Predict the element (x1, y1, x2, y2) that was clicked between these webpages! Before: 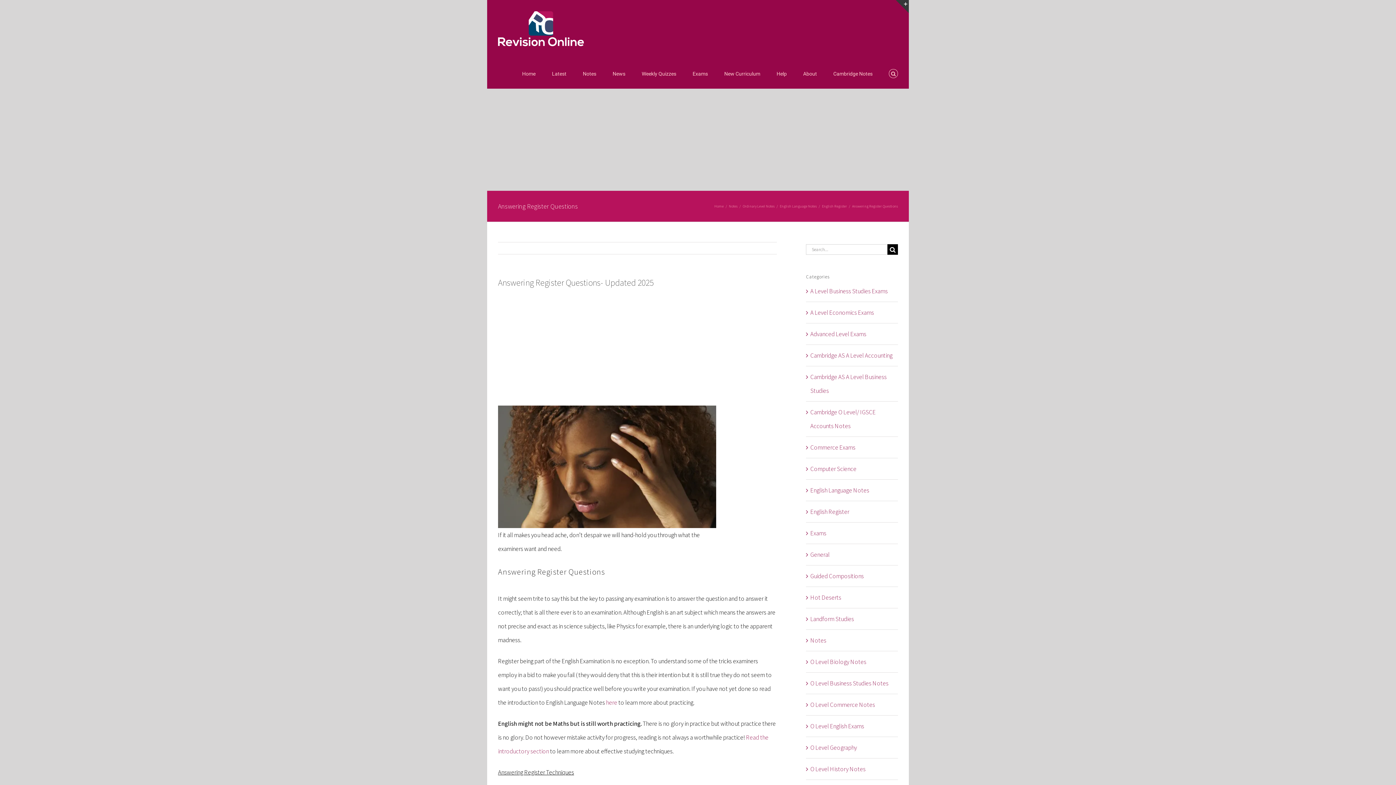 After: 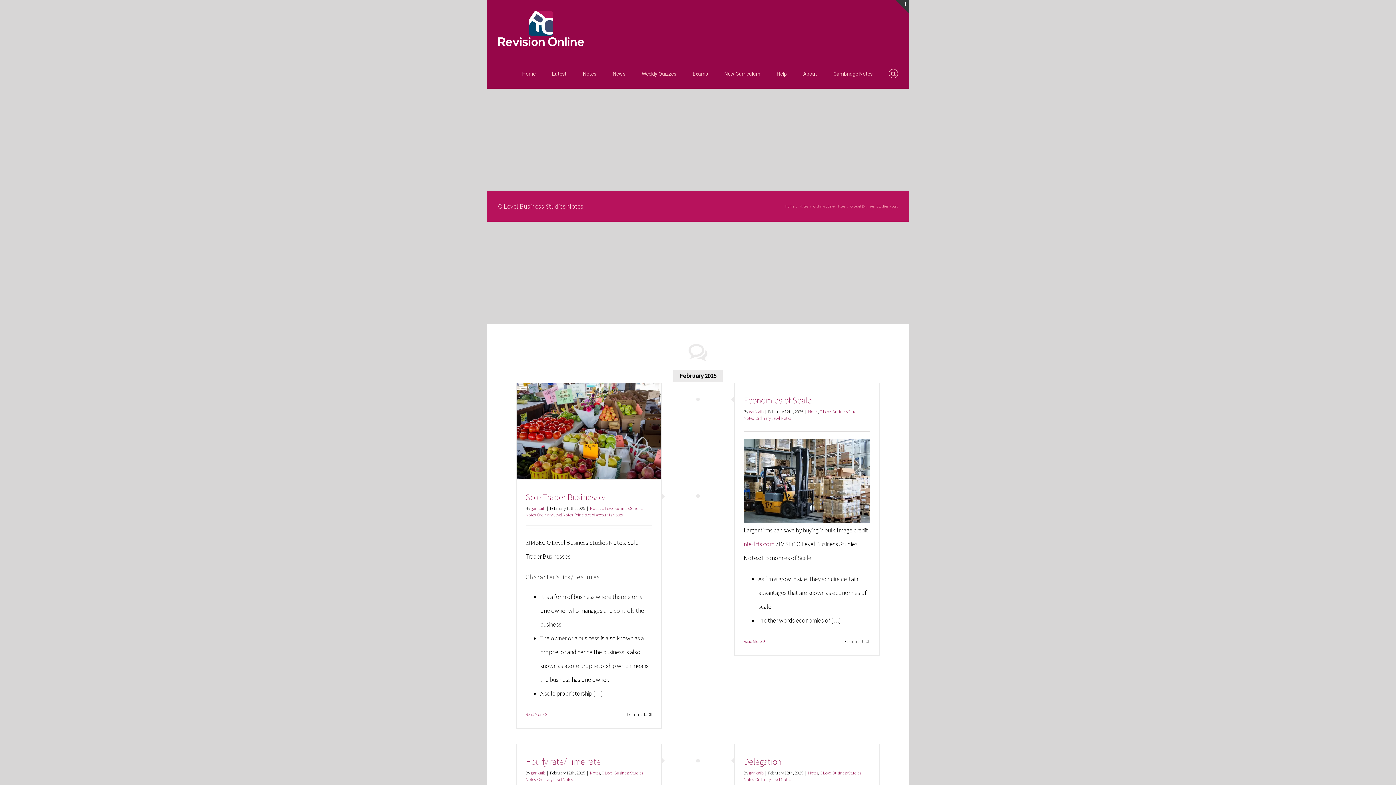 Action: bbox: (810, 676, 894, 690) label: O Level Business Studies Notes